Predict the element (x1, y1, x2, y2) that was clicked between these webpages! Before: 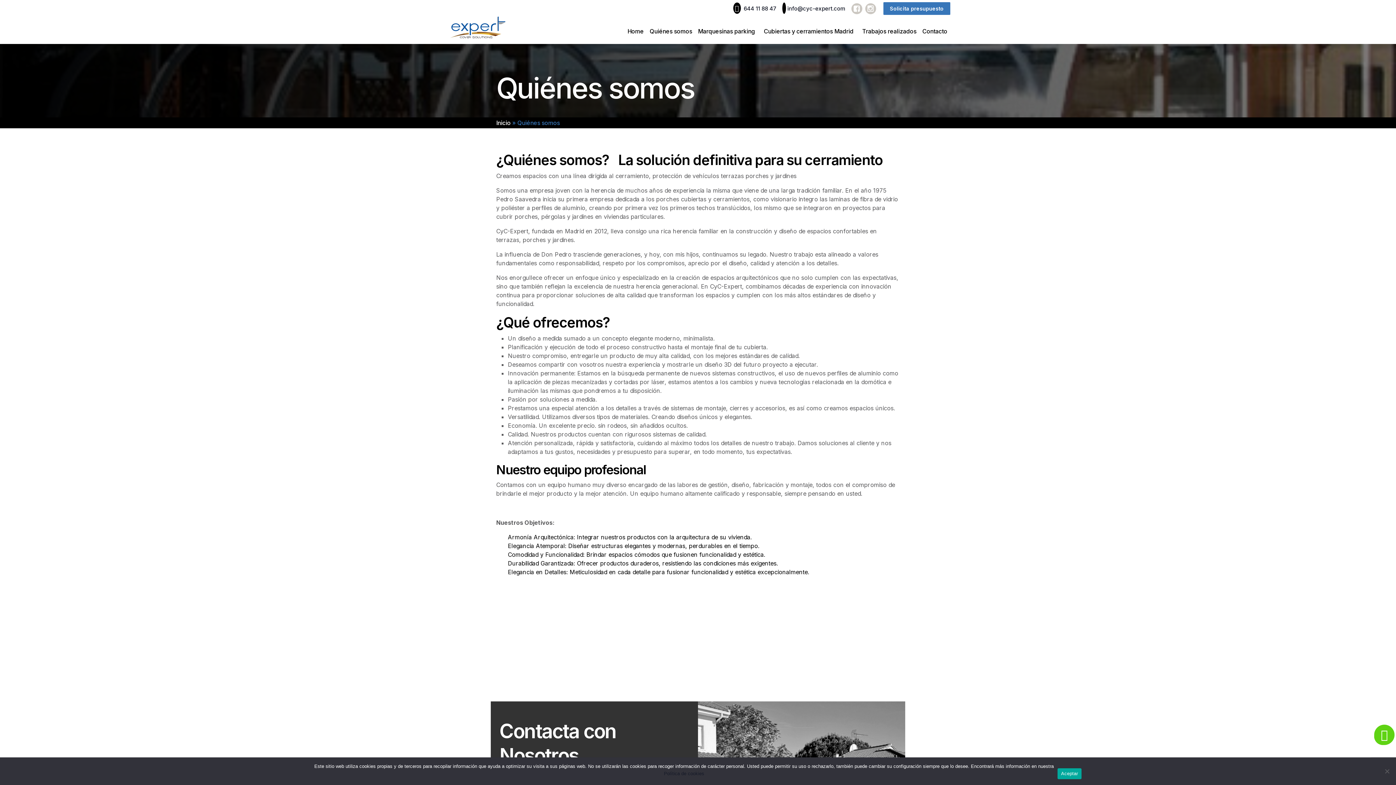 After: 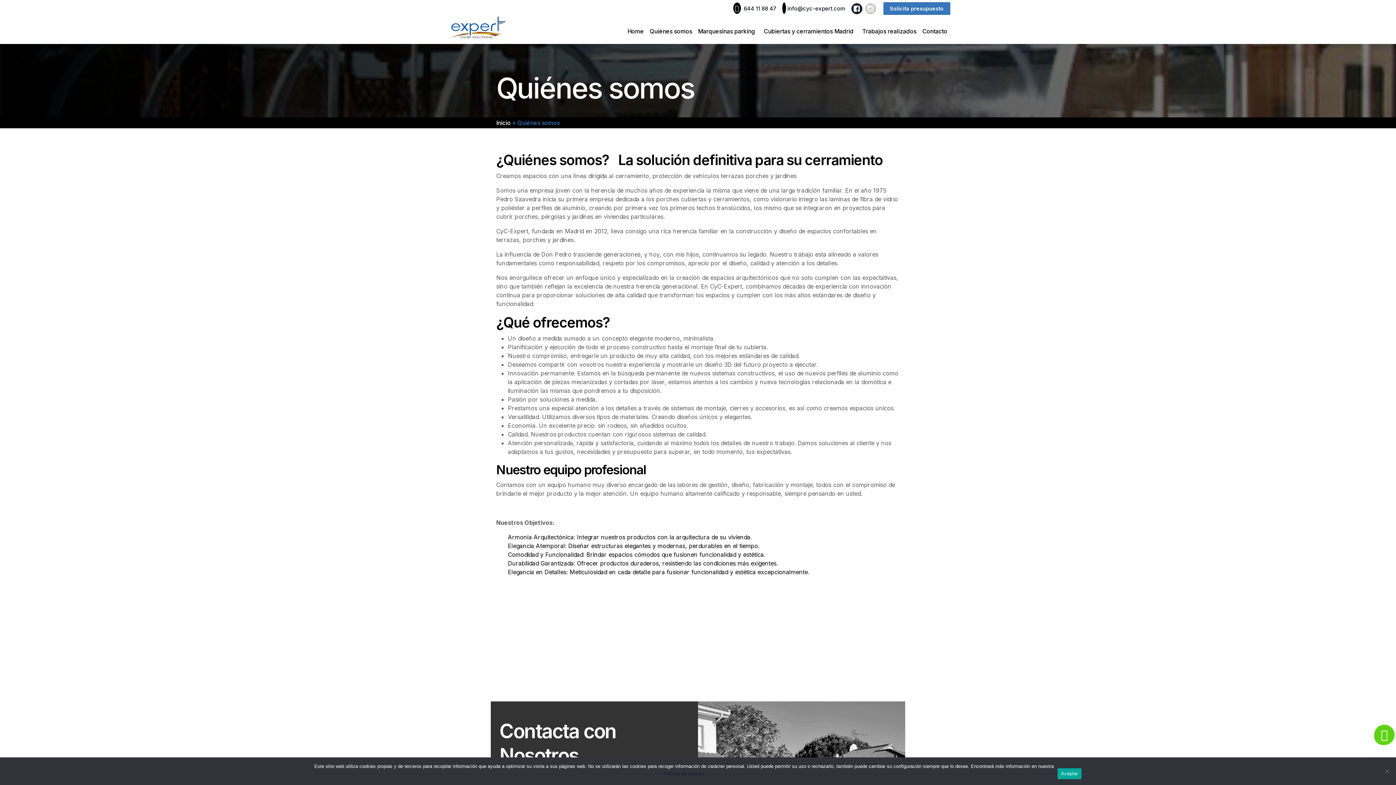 Action: bbox: (851, 3, 862, 14)